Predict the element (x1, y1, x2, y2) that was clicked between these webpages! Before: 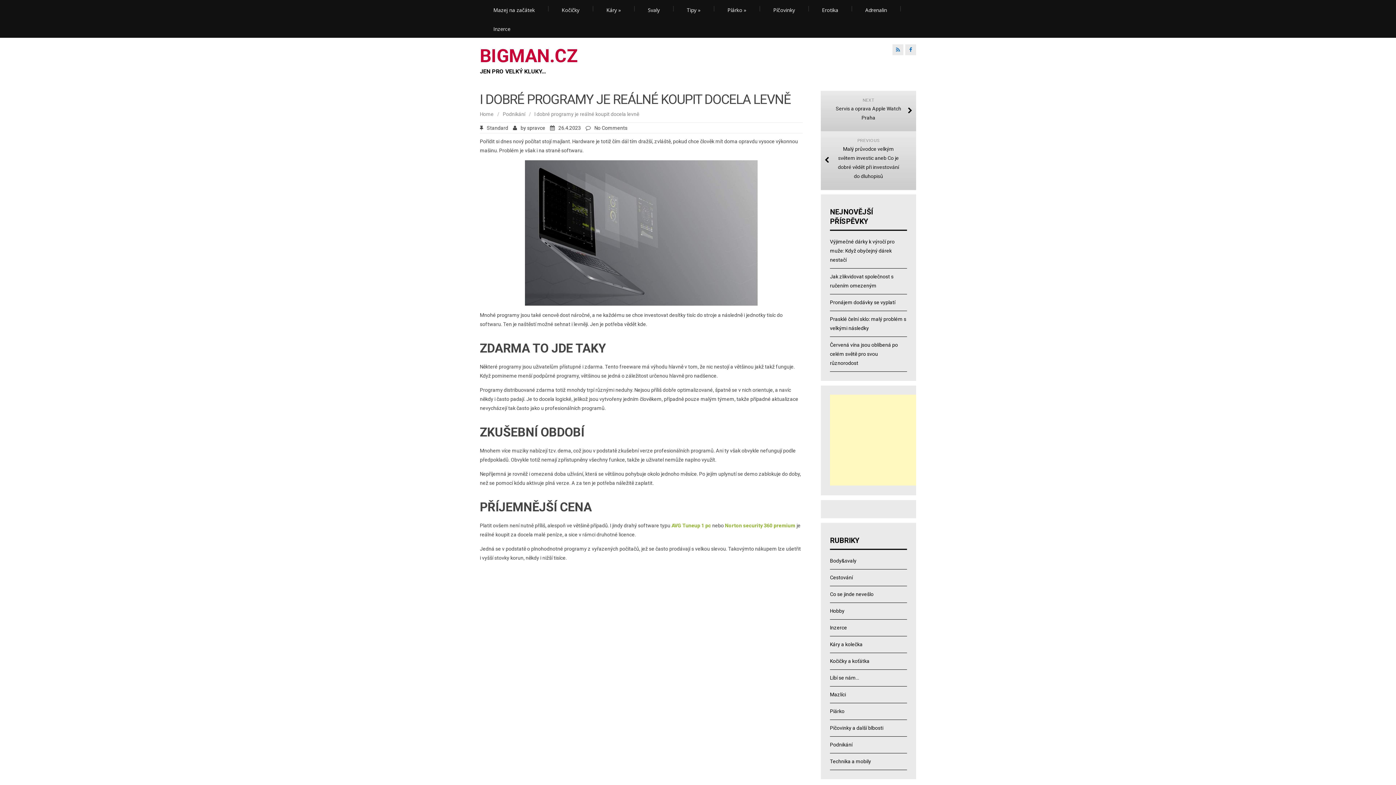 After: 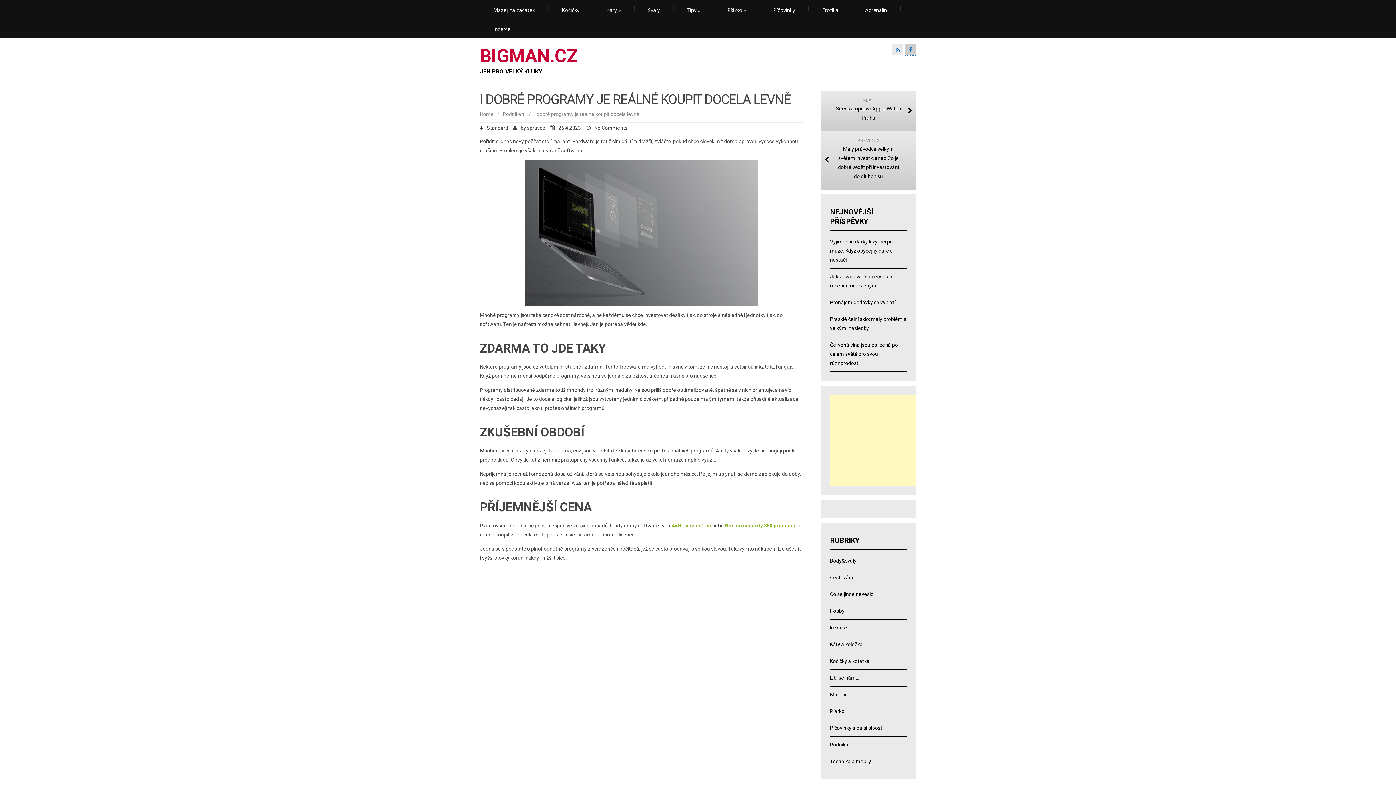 Action: bbox: (905, 44, 916, 55)